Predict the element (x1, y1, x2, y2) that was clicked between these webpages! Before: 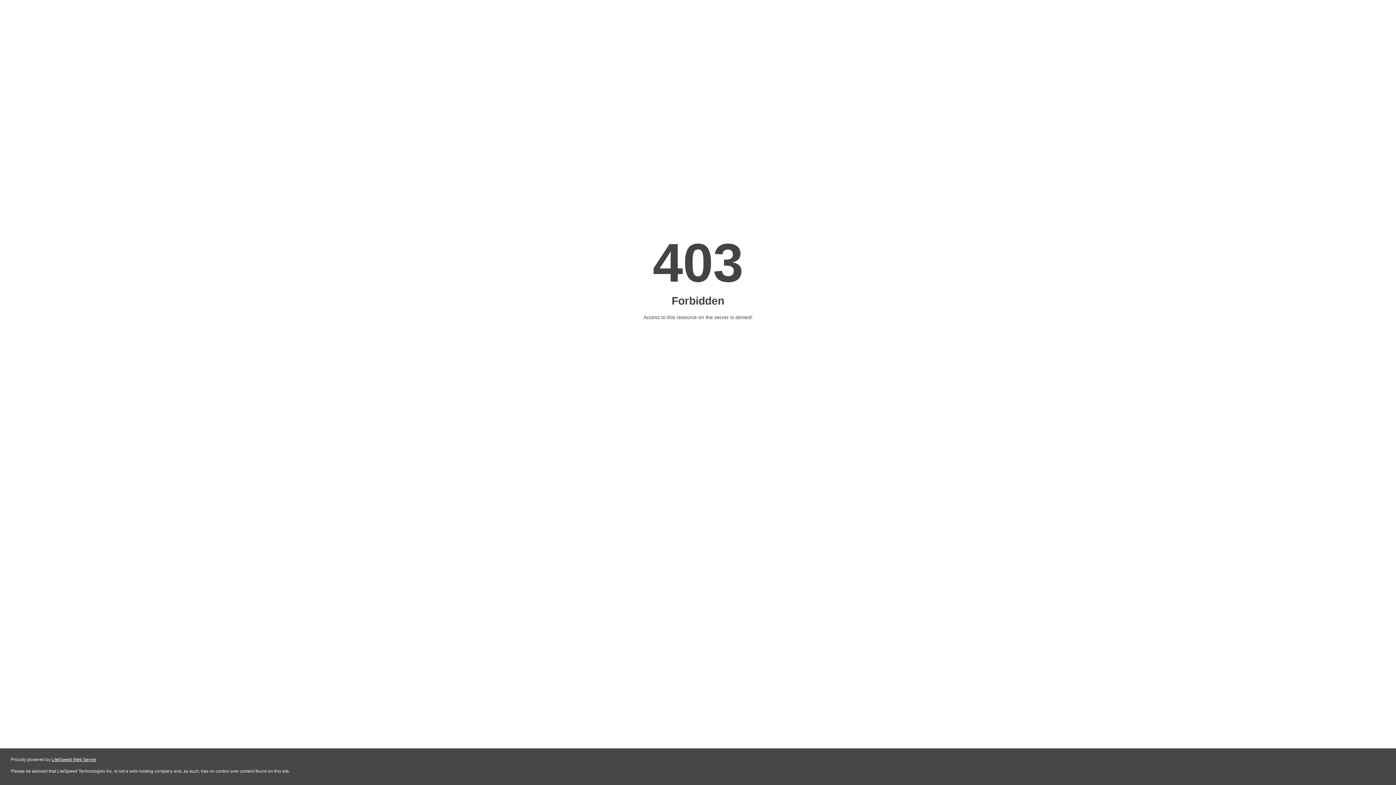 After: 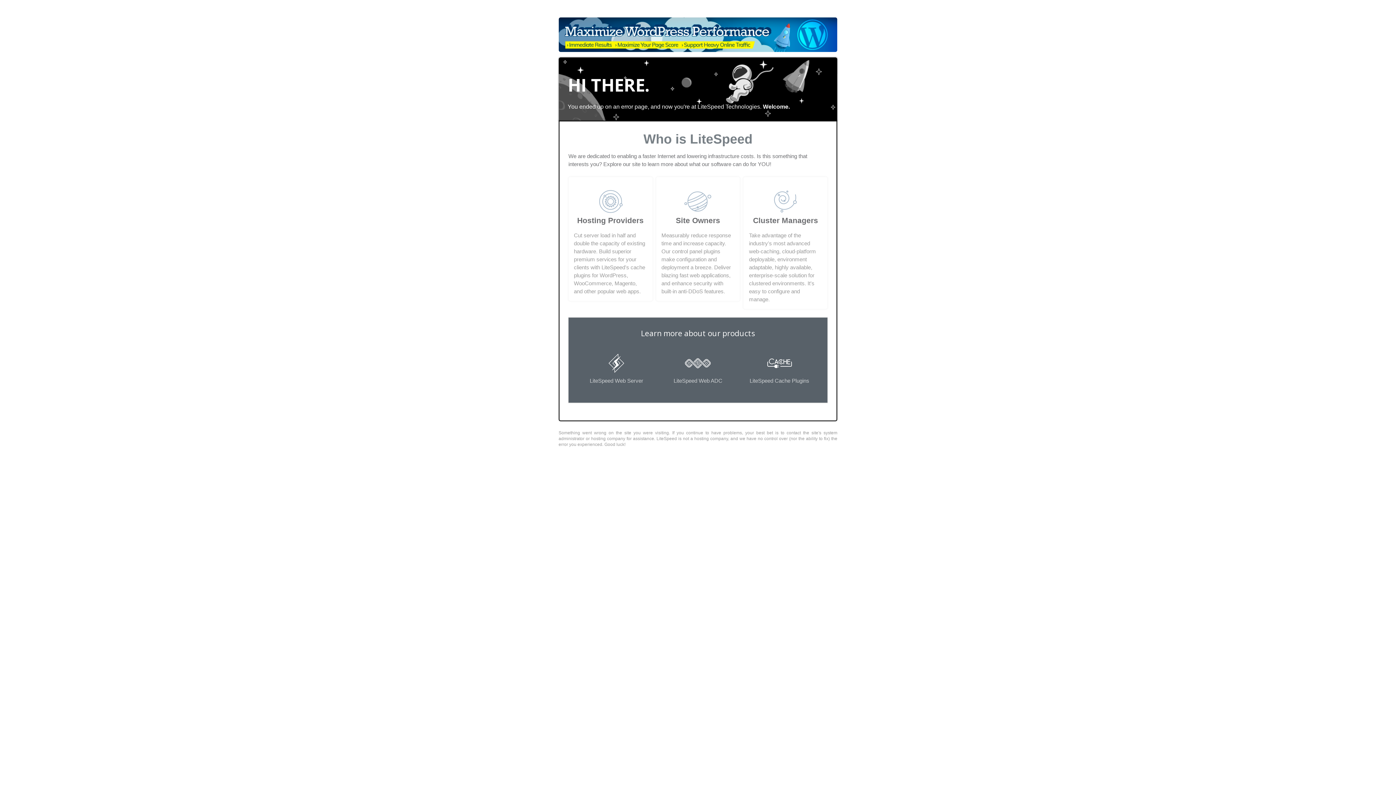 Action: label: LiteSpeed Web Server bbox: (51, 757, 96, 762)